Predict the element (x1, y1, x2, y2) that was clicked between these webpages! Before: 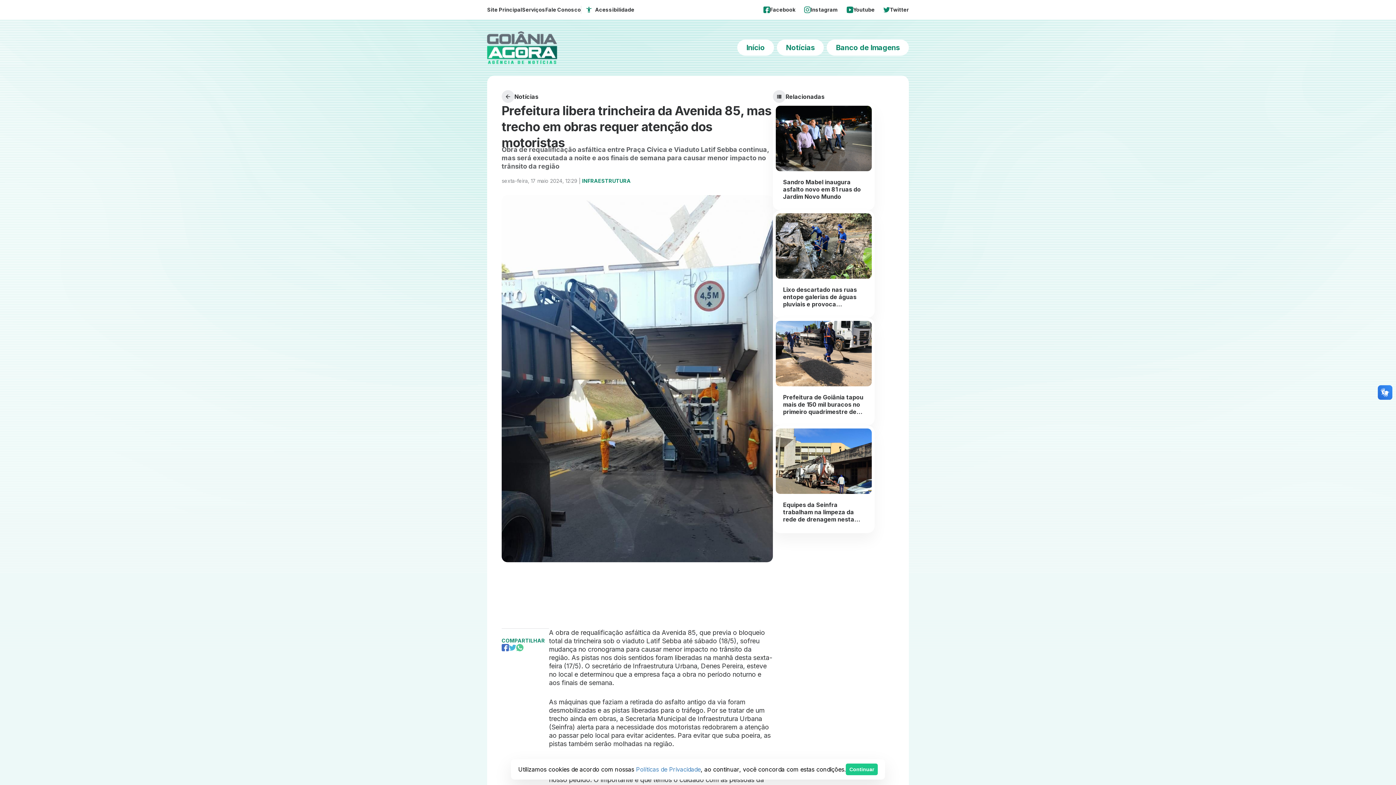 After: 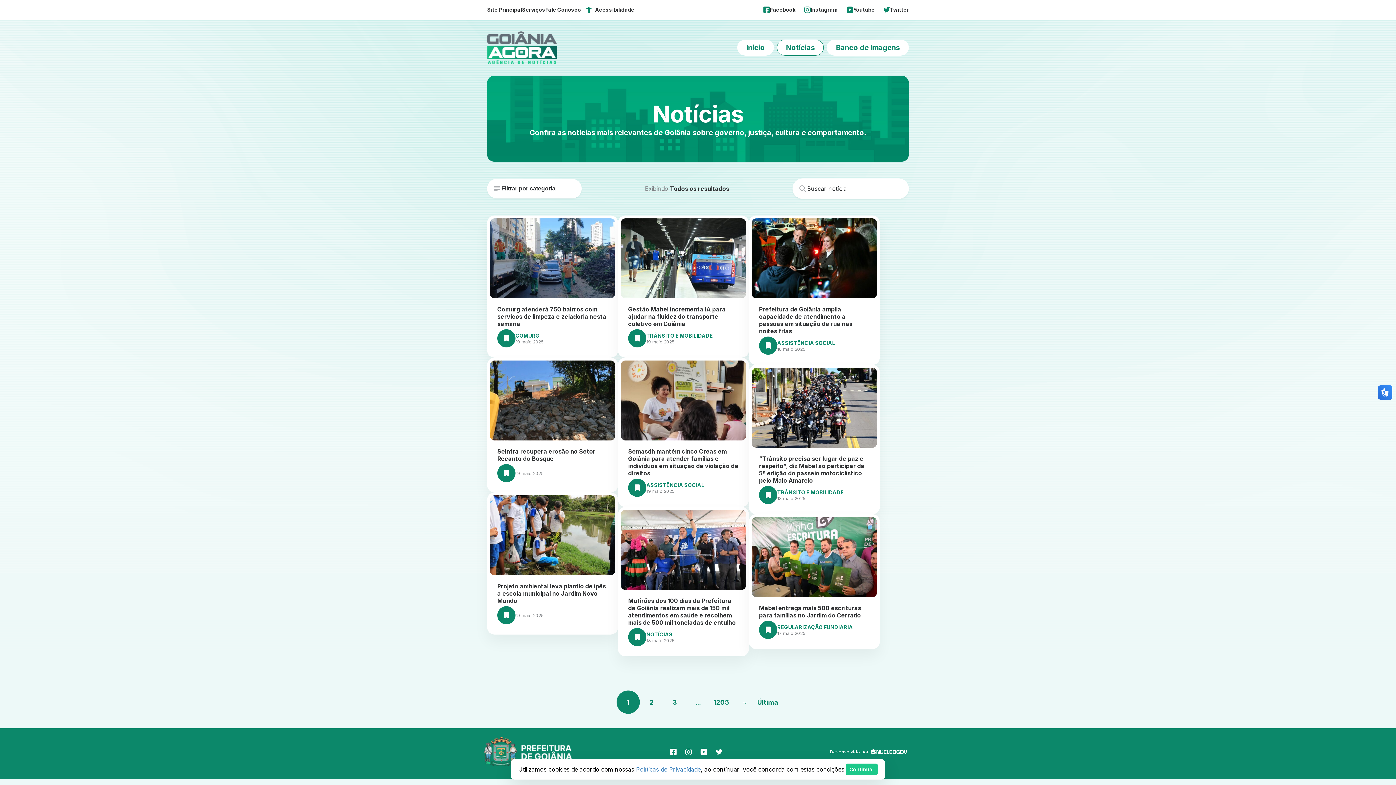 Action: bbox: (501, 90, 538, 102) label: Notícias